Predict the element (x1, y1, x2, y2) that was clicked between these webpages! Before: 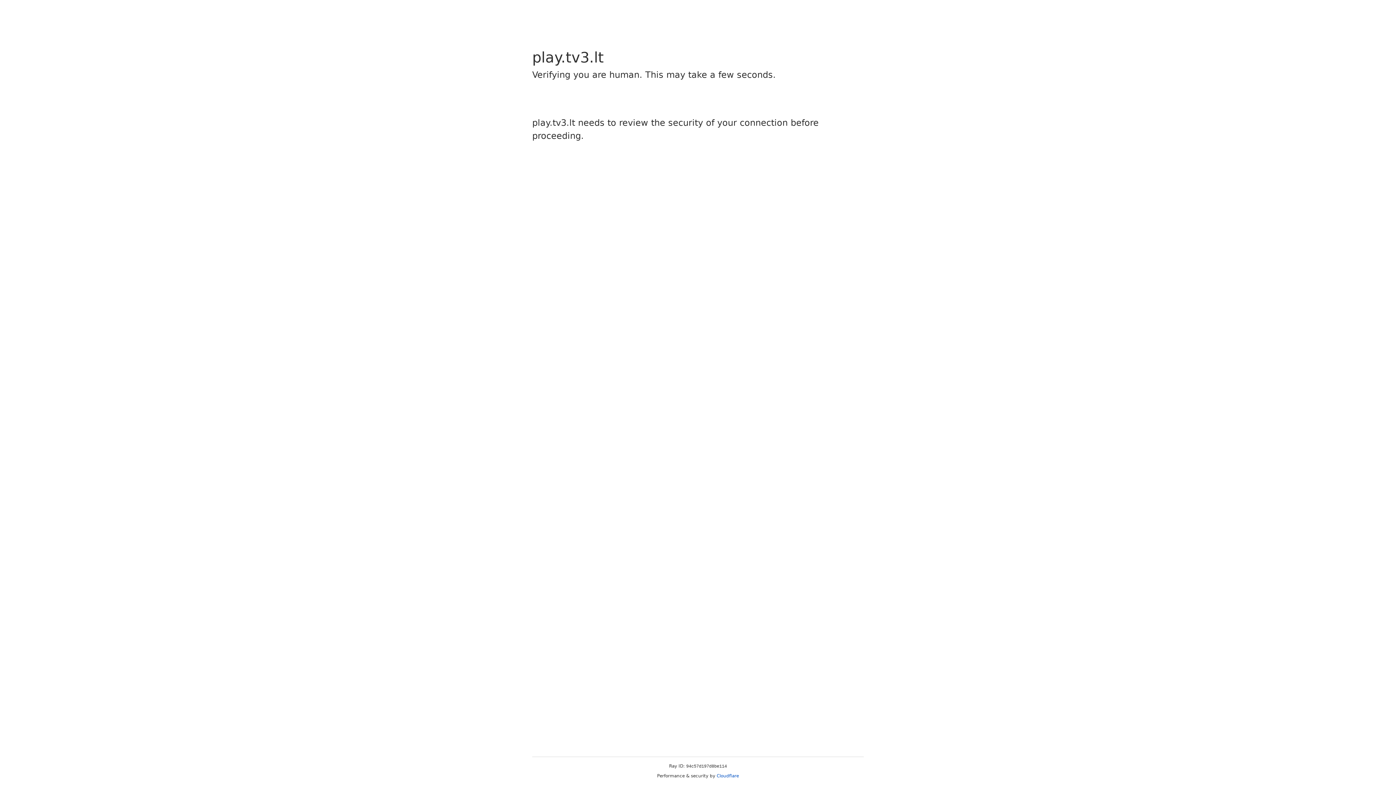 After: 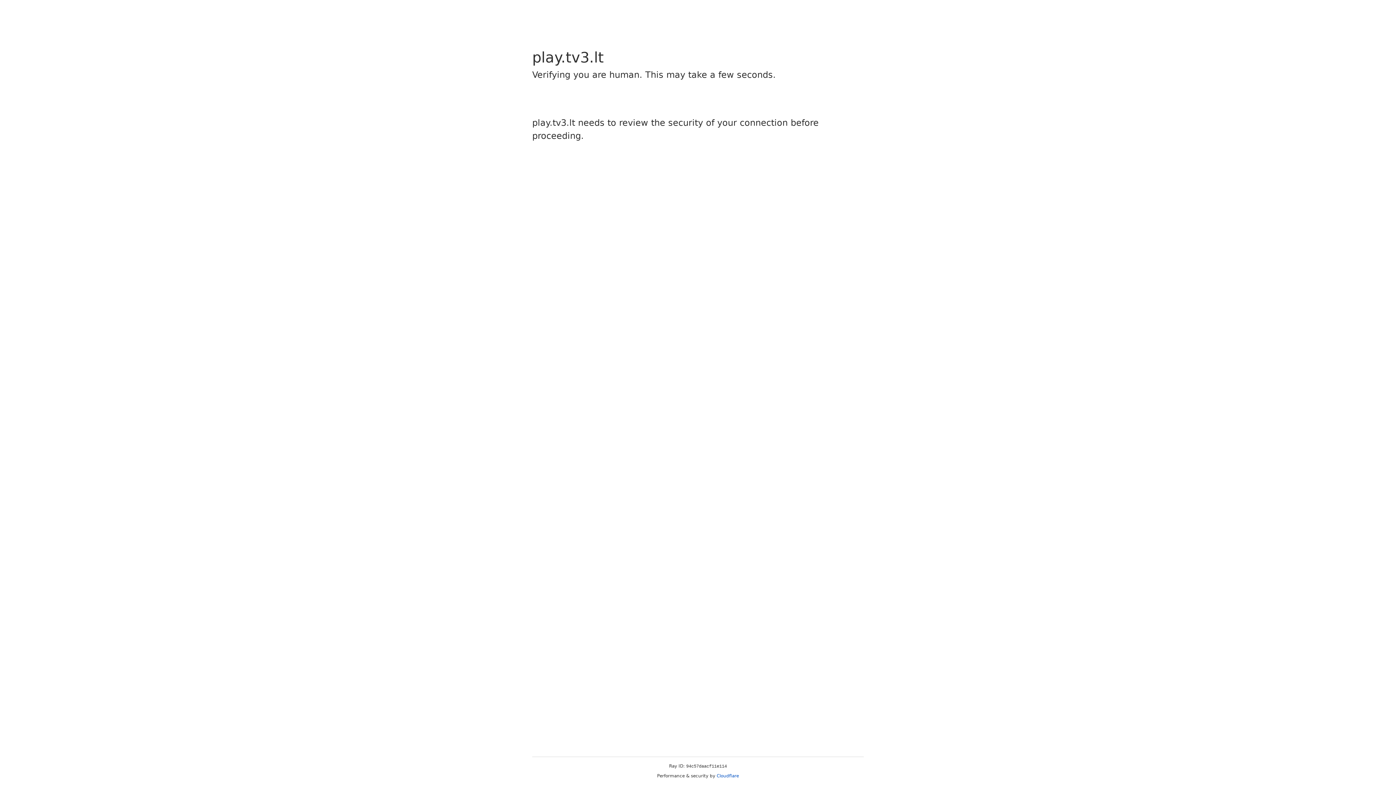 Action: label: Cloudflare bbox: (716, 773, 739, 778)